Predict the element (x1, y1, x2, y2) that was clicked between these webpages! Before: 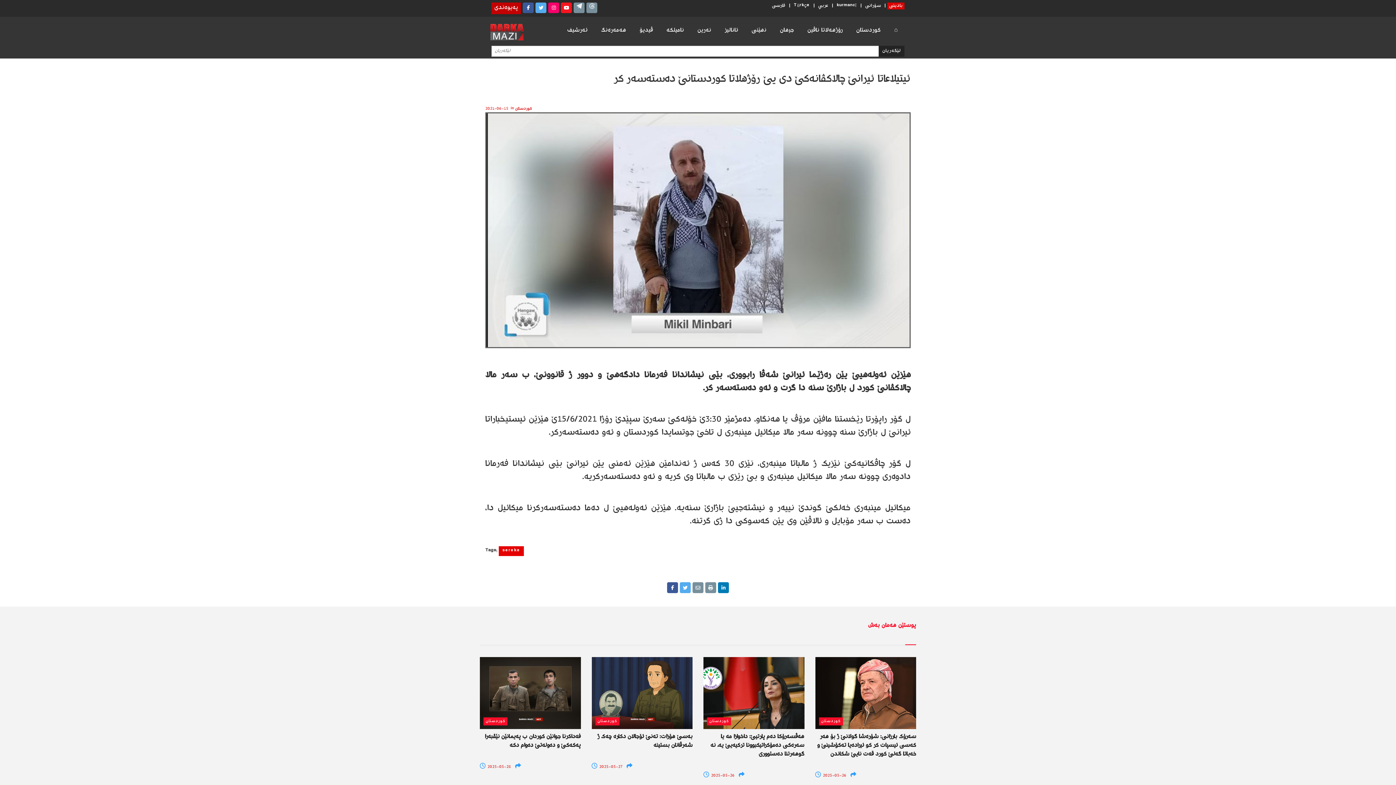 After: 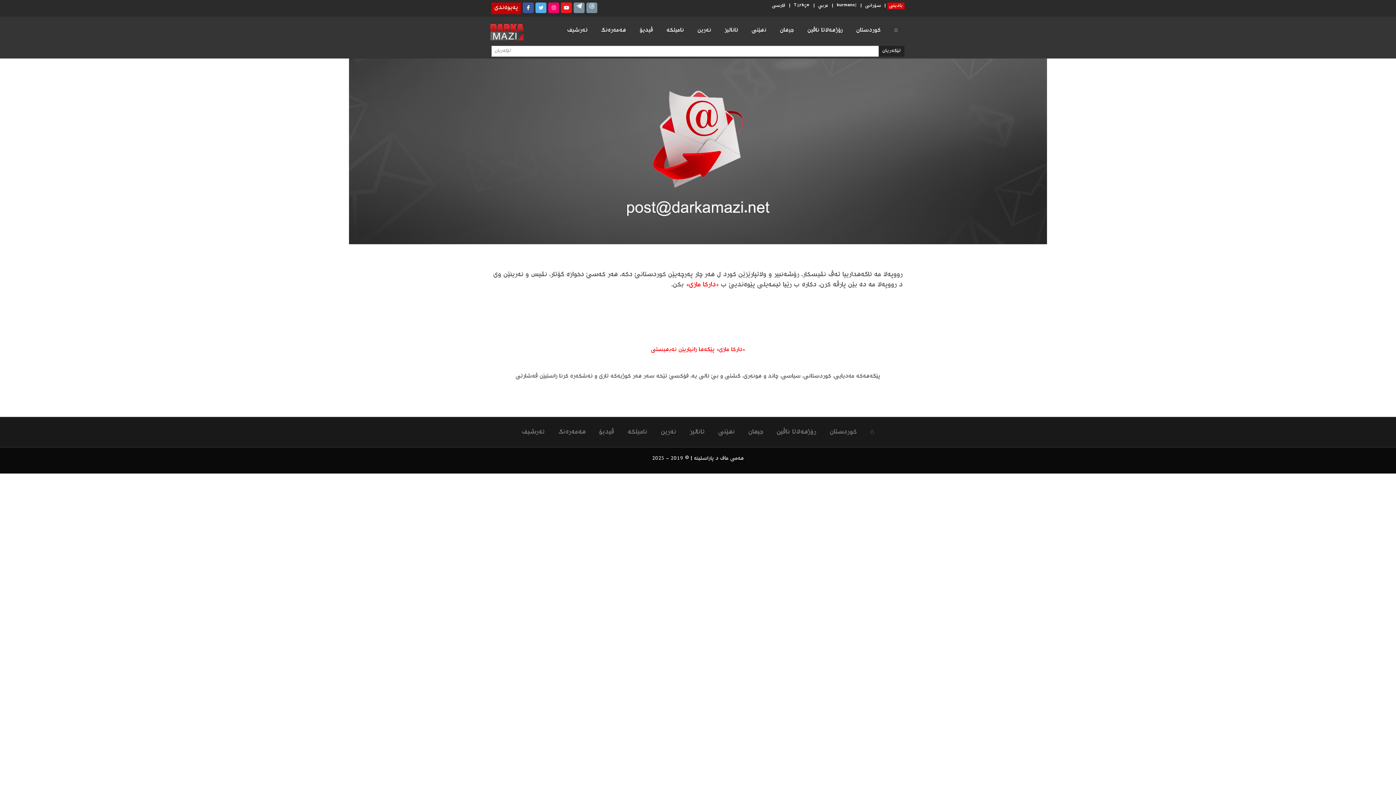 Action: bbox: (494, 3, 518, 12) label: پەیوەندی